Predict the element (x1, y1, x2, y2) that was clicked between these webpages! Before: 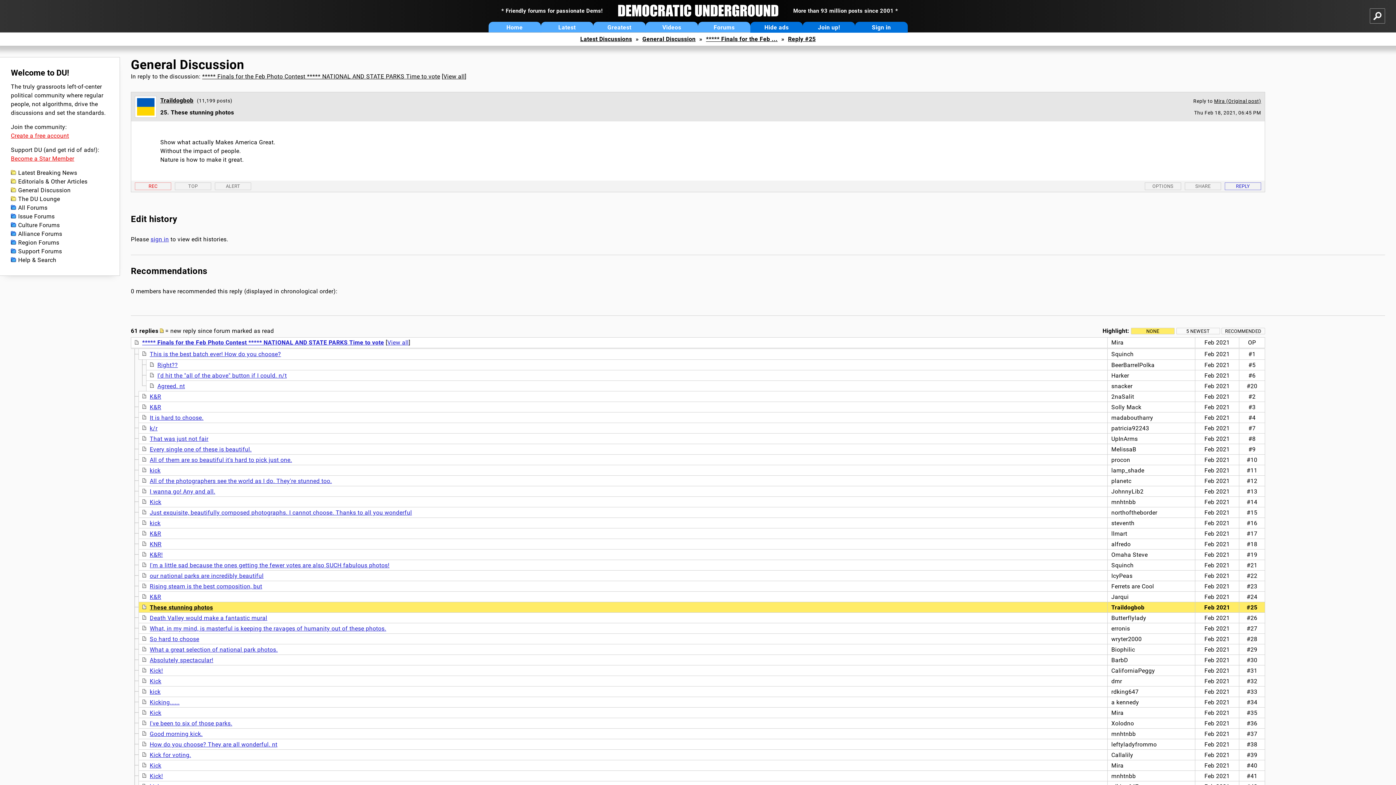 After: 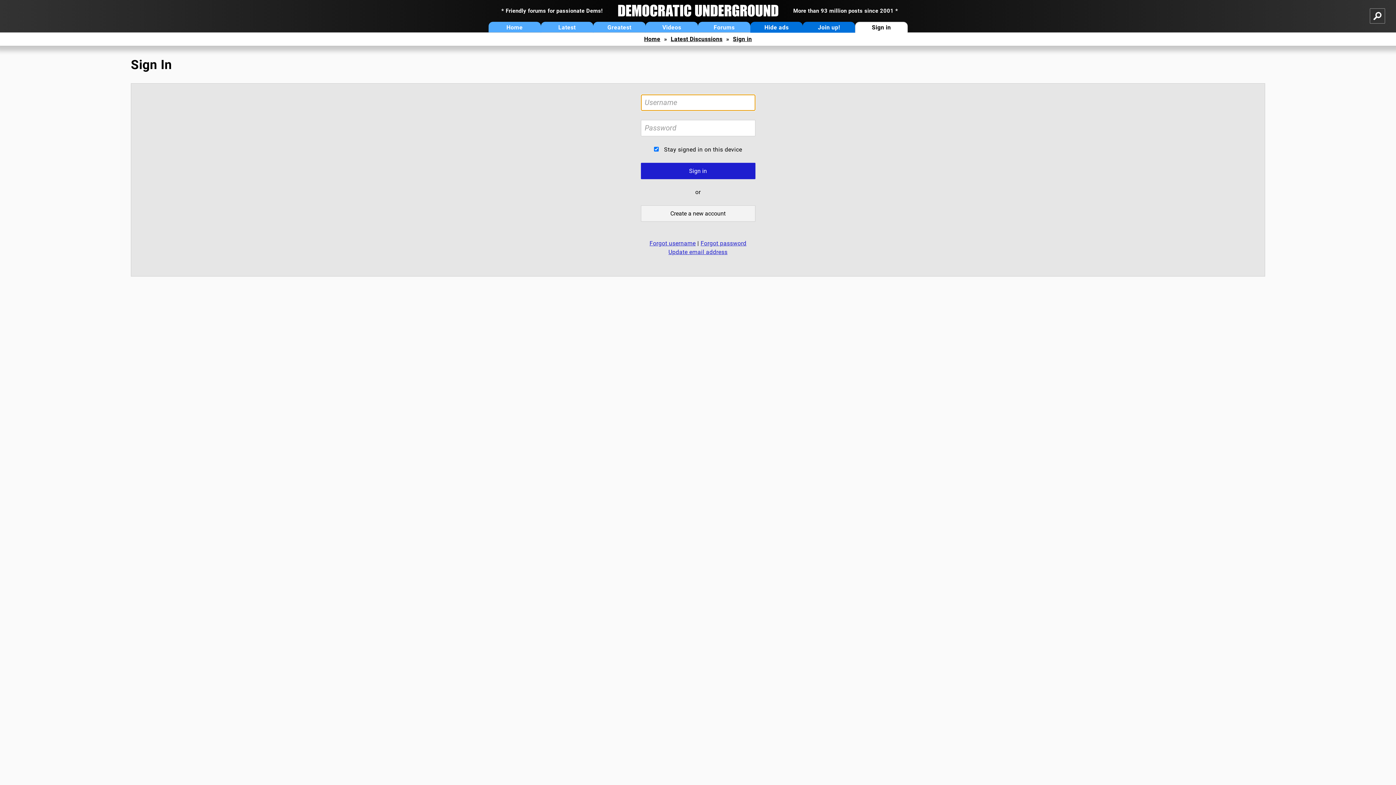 Action: label: REC bbox: (134, 182, 171, 190)